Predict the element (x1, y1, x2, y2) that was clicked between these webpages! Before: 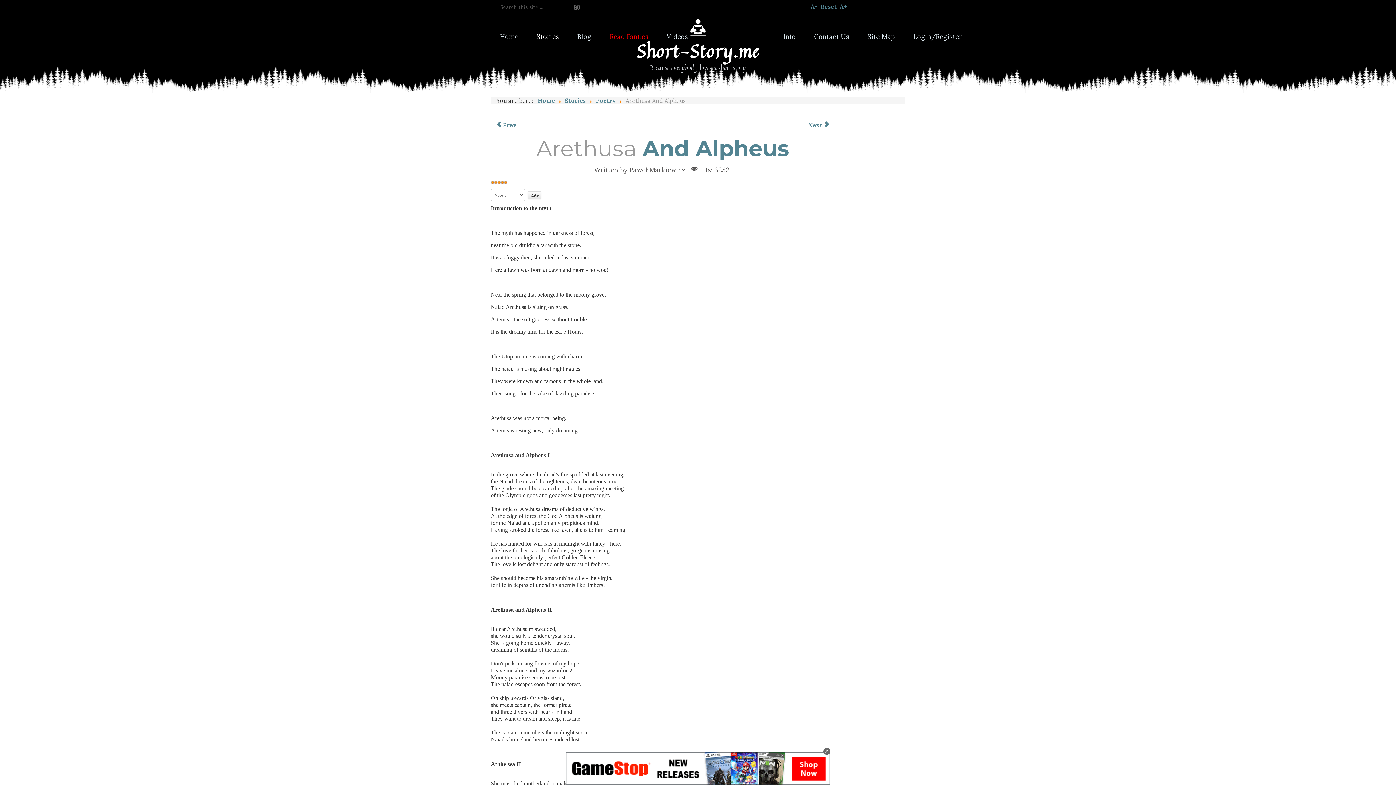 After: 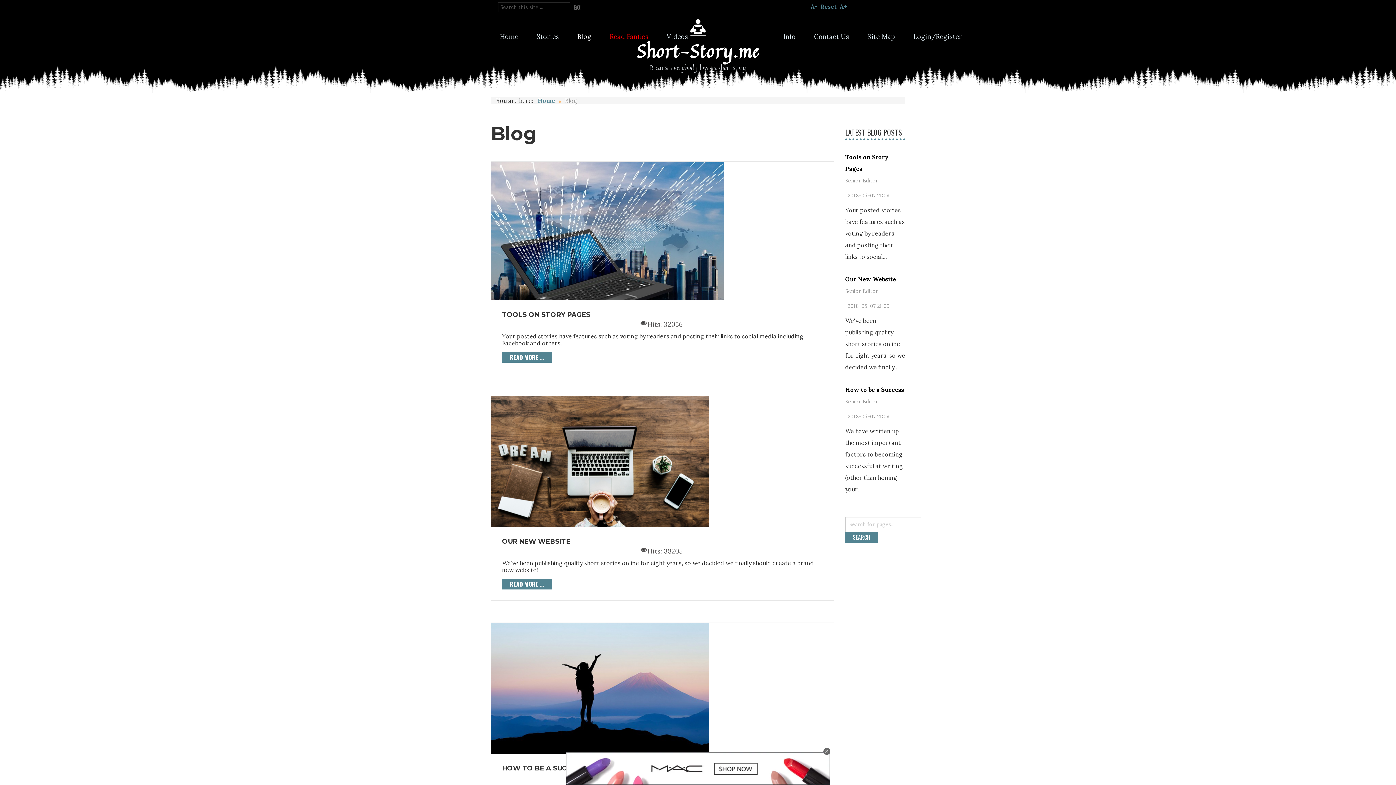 Action: bbox: (568, 29, 600, 44) label: Blog